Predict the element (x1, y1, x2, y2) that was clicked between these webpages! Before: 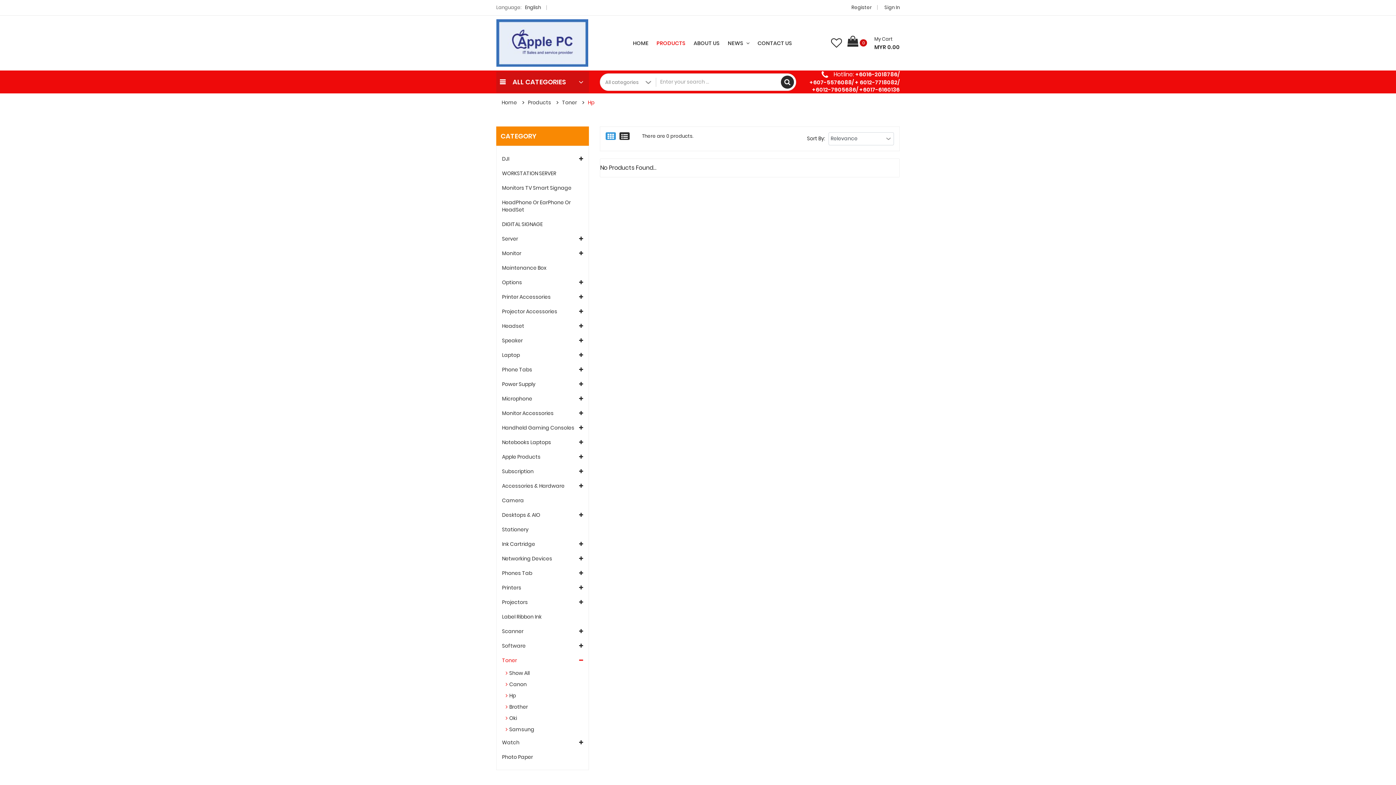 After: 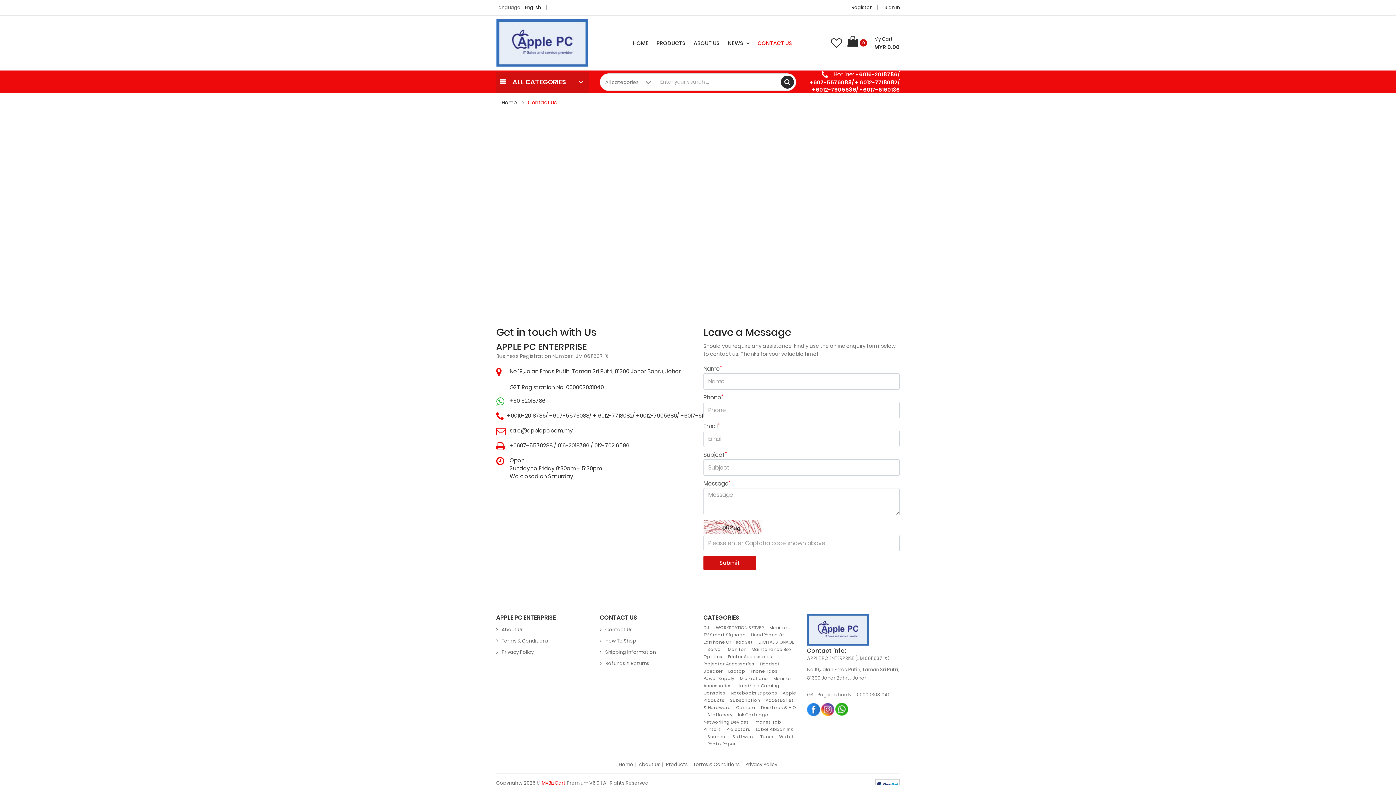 Action: bbox: (753, 32, 796, 53) label: CONTACT US